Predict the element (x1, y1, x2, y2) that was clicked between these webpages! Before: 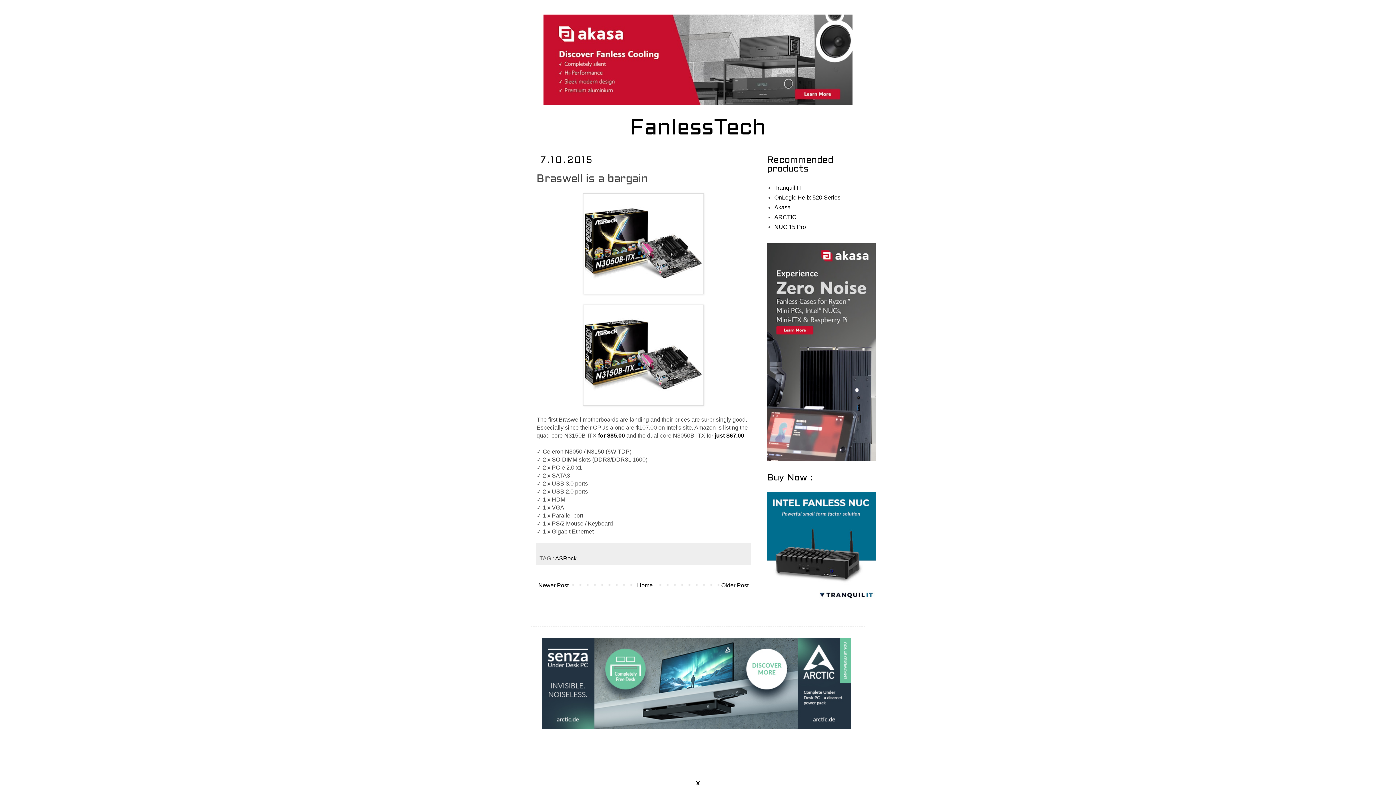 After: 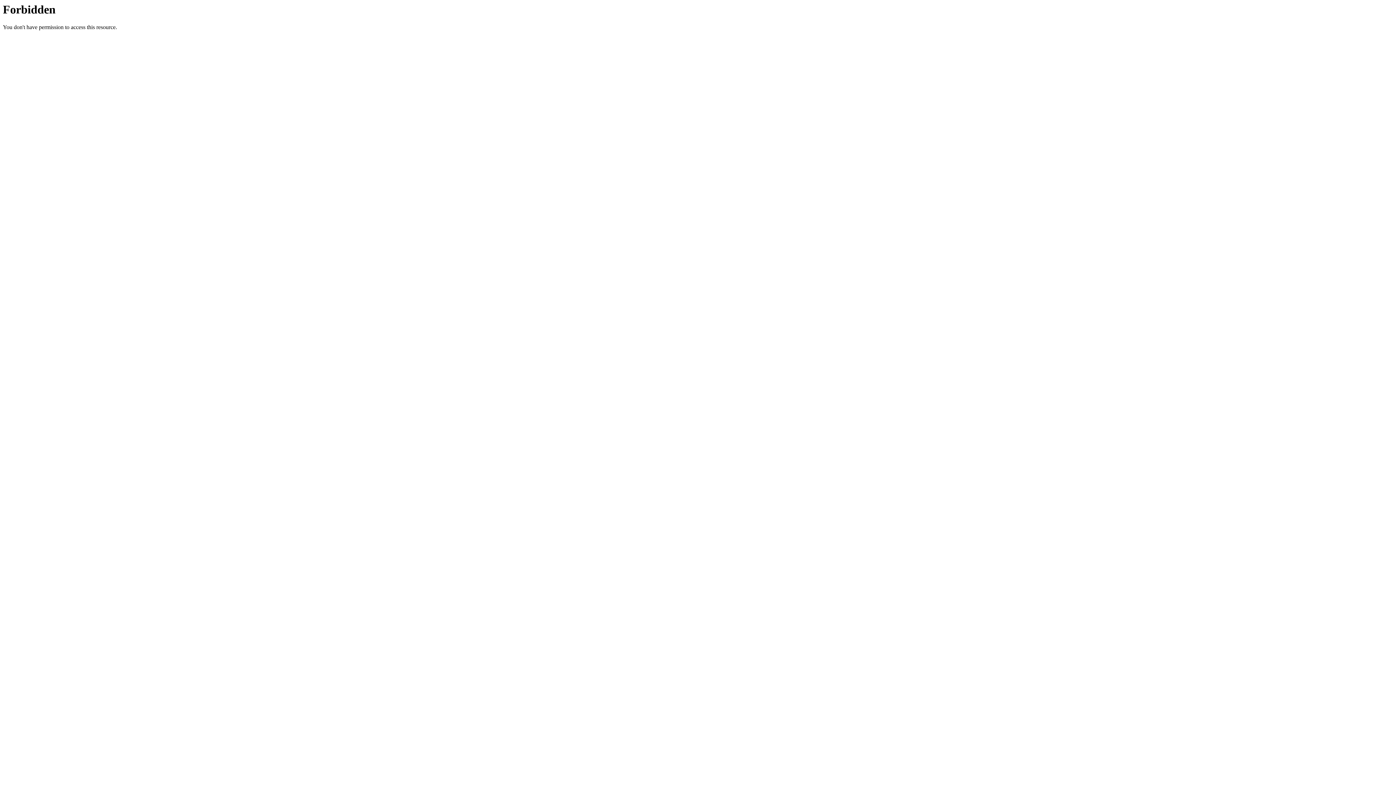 Action: bbox: (774, 214, 796, 220) label: ARCTIC